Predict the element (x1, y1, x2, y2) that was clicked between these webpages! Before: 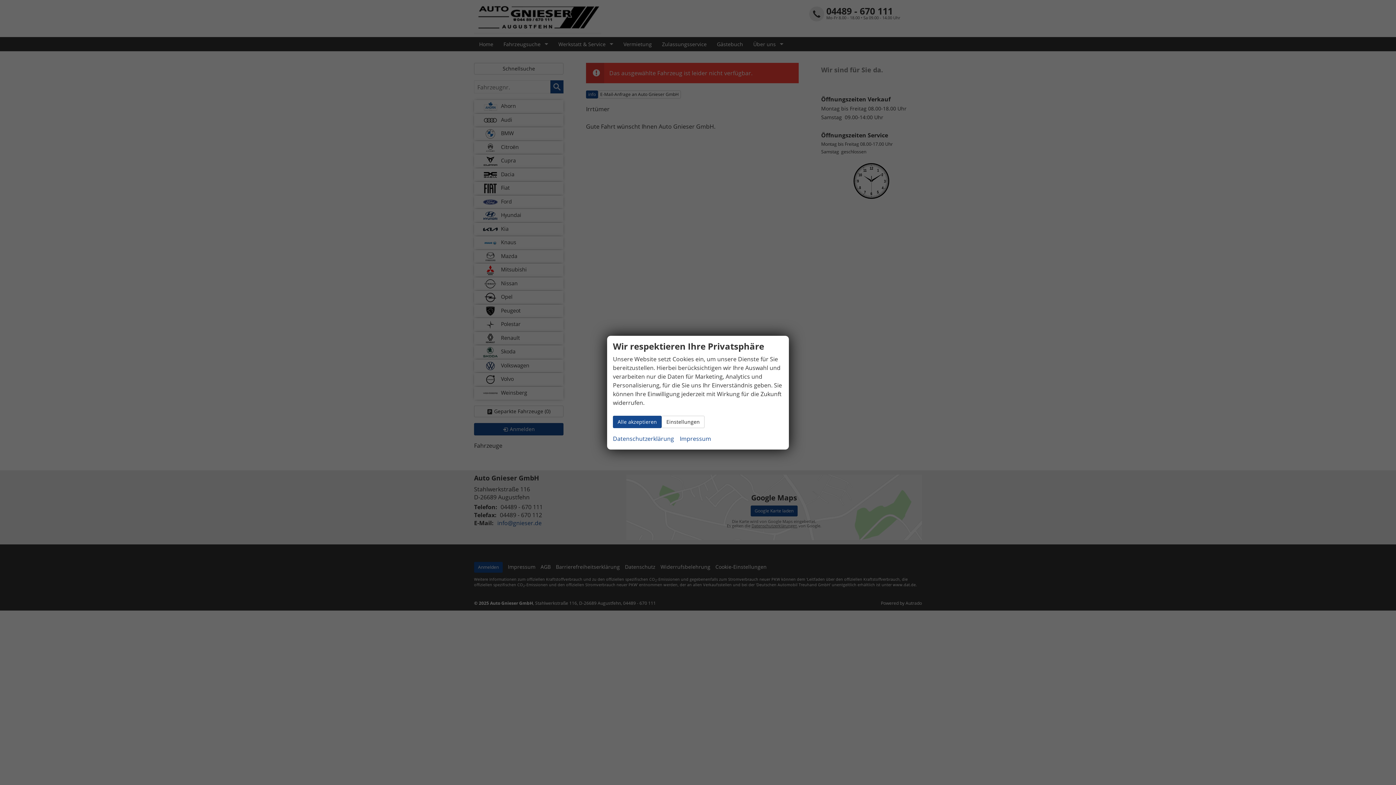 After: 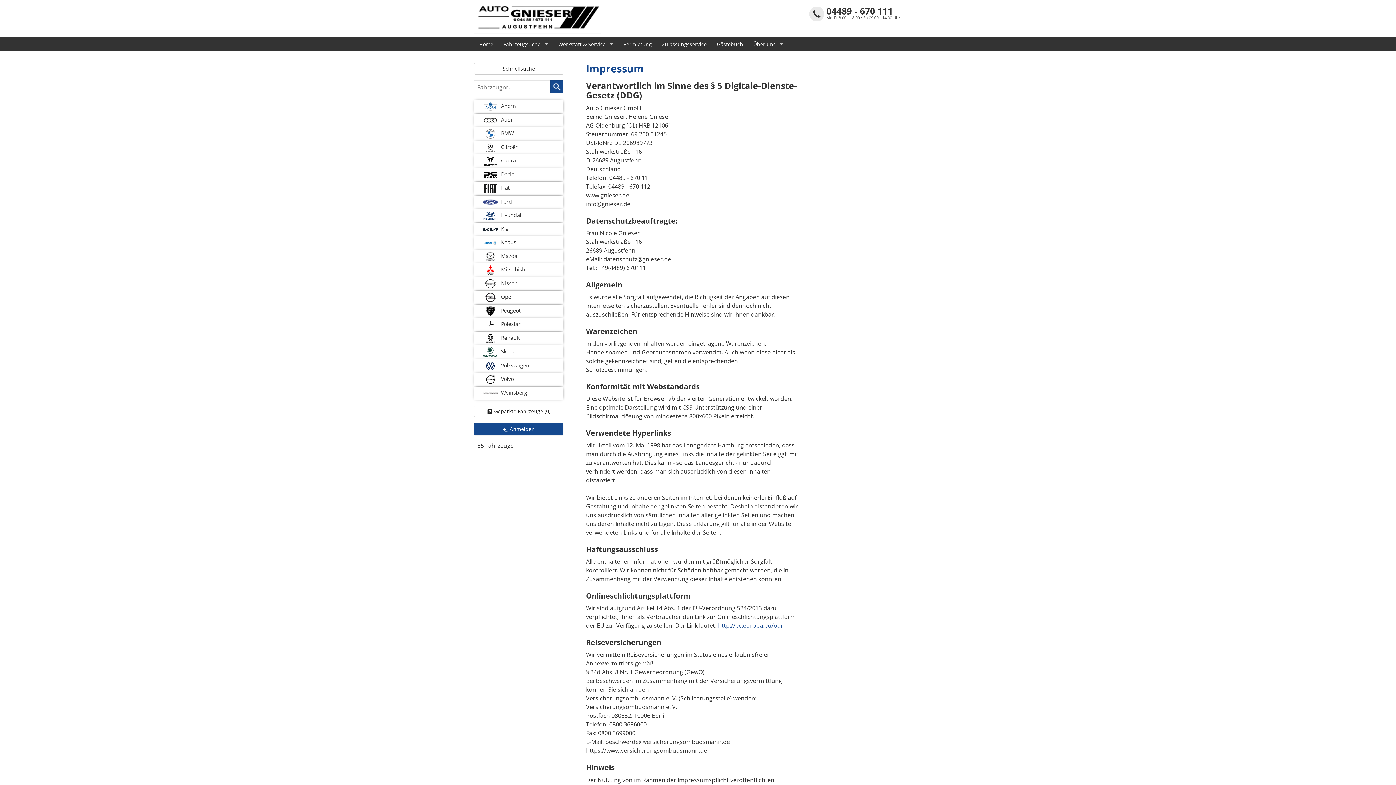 Action: label: Impressum bbox: (680, 434, 711, 443)